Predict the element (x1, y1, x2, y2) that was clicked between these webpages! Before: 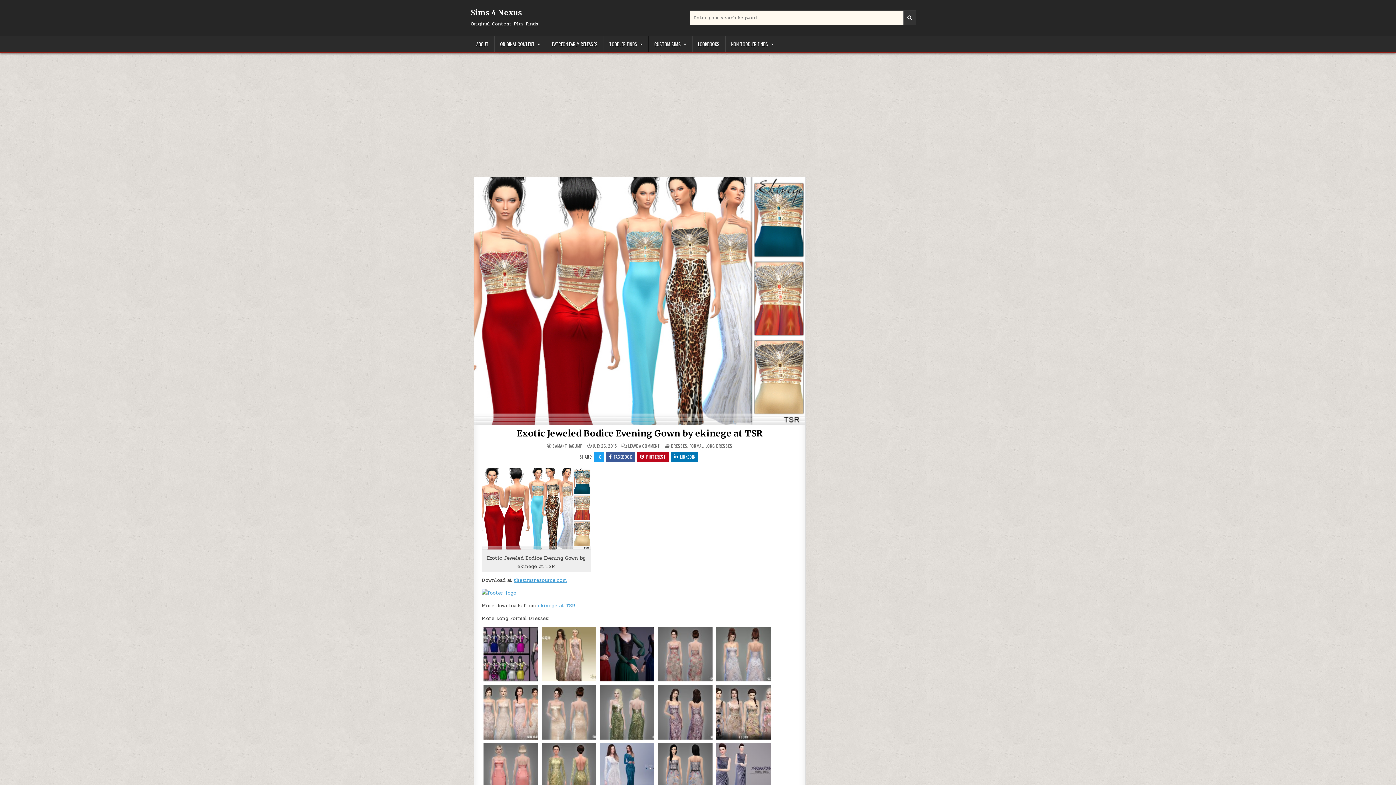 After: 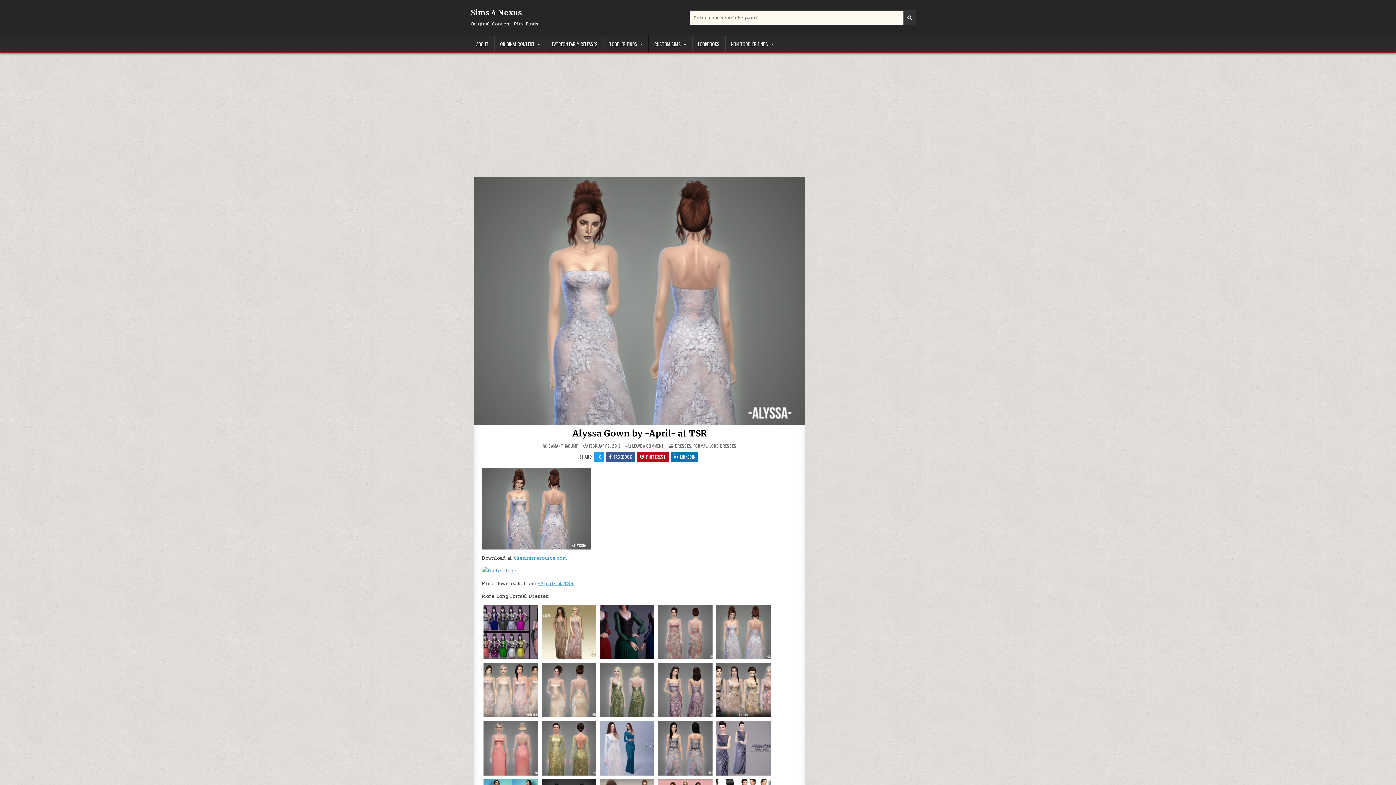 Action: bbox: (716, 627, 771, 681)